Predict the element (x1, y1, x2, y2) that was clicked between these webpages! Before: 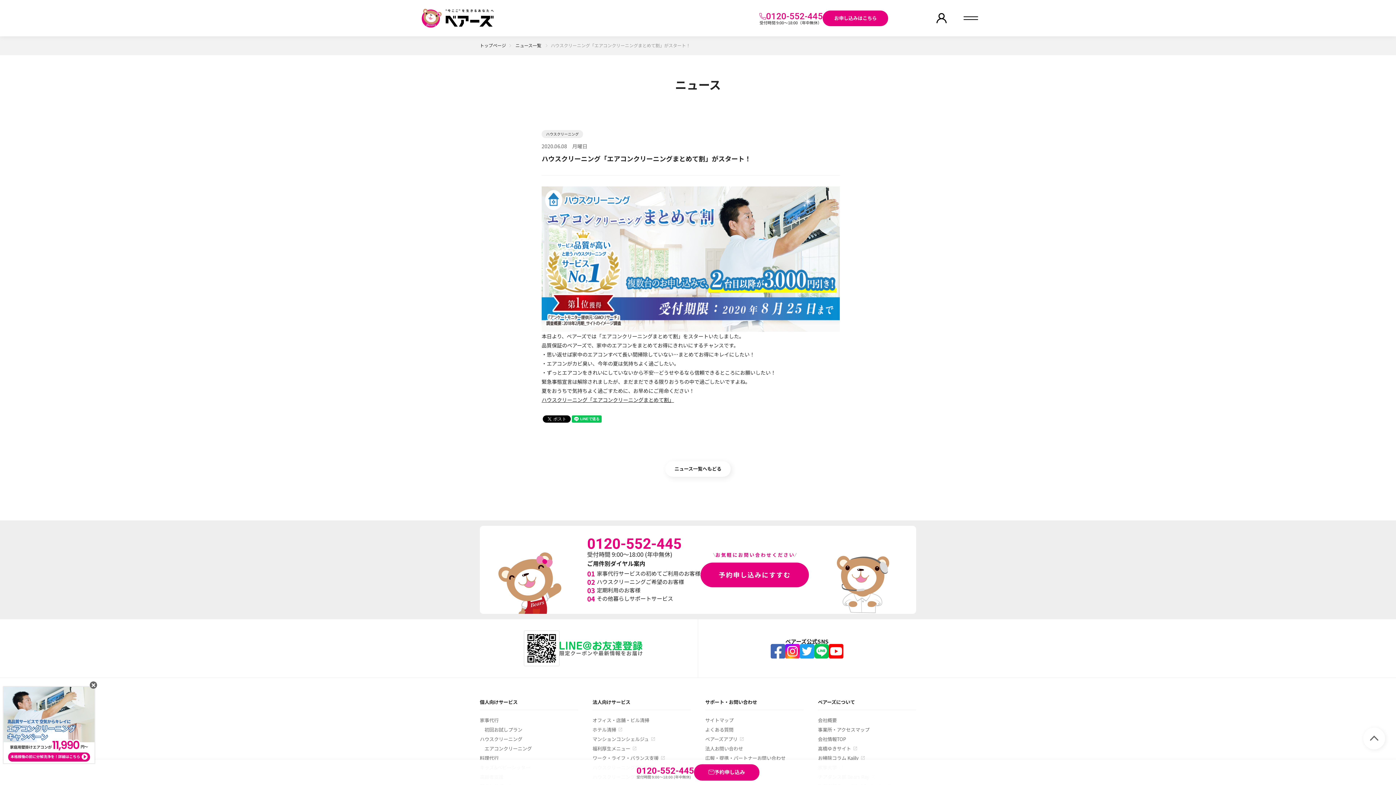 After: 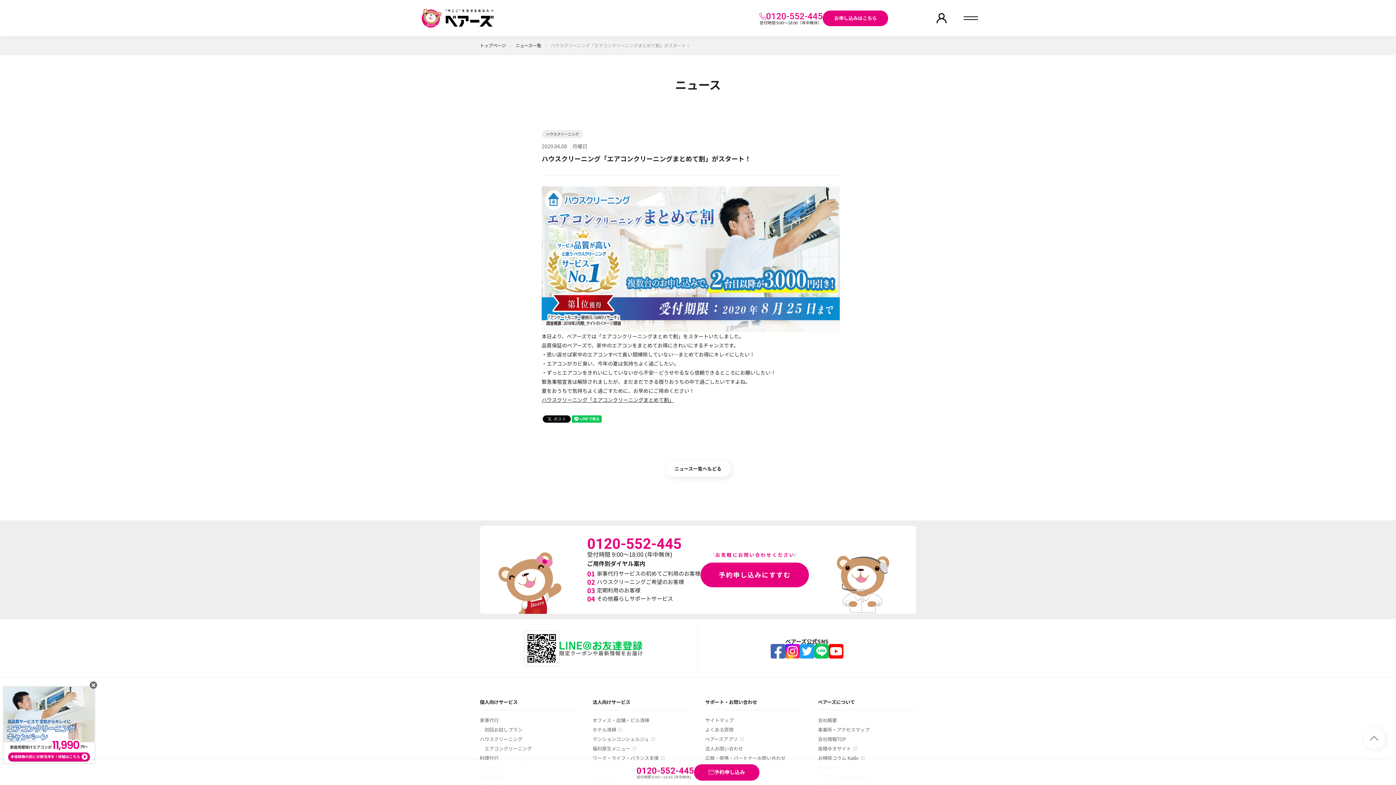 Action: bbox: (1363, 728, 1385, 749)